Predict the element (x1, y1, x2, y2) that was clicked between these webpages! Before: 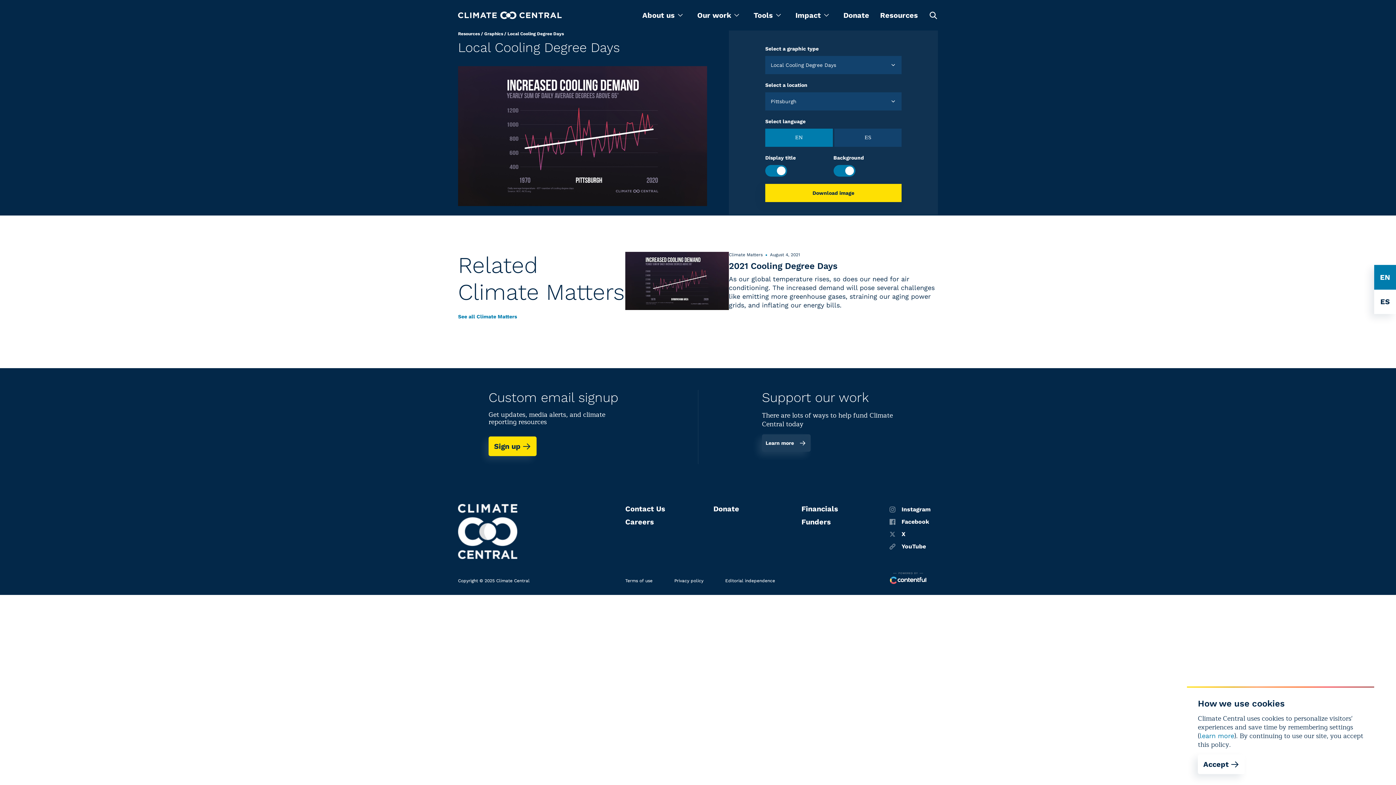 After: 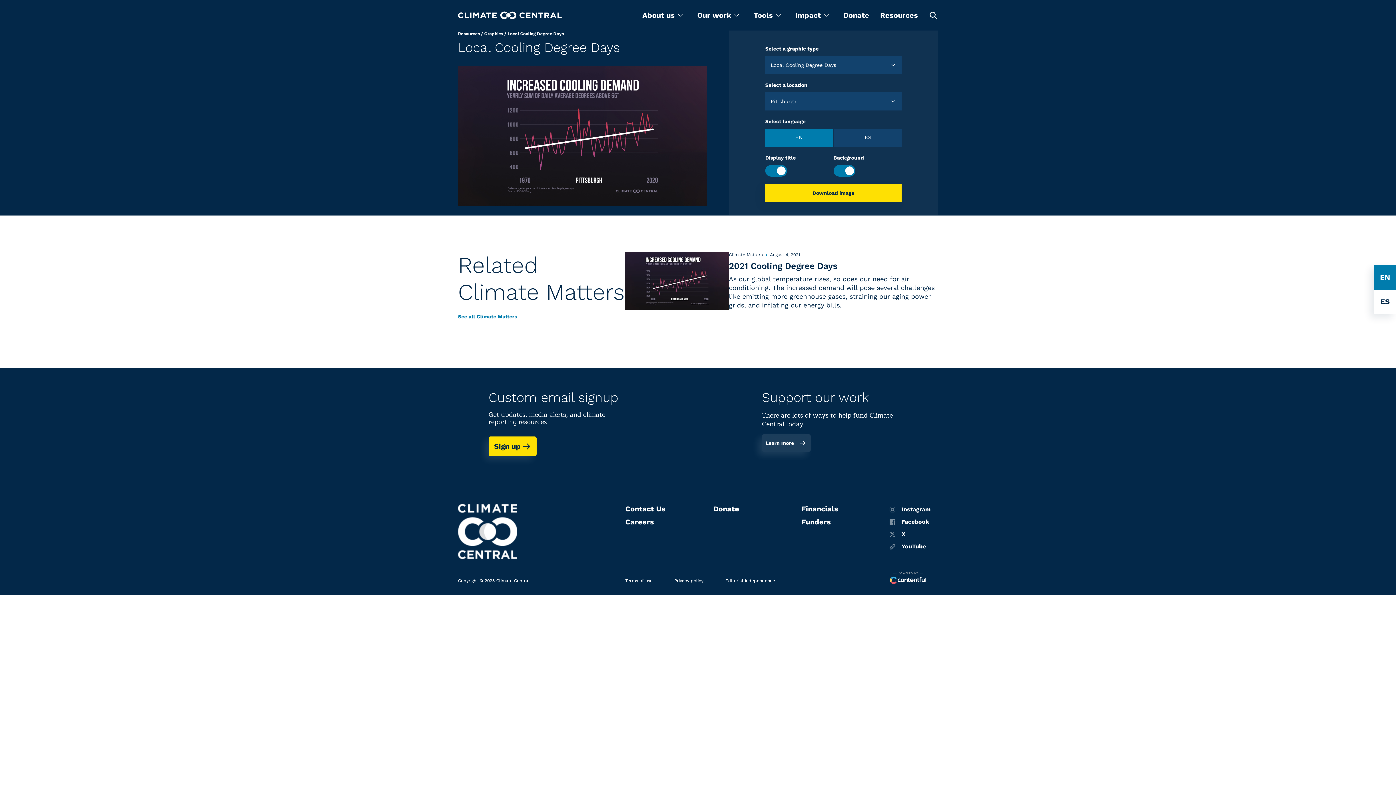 Action: bbox: (1198, 754, 1245, 774) label: Accept cookies